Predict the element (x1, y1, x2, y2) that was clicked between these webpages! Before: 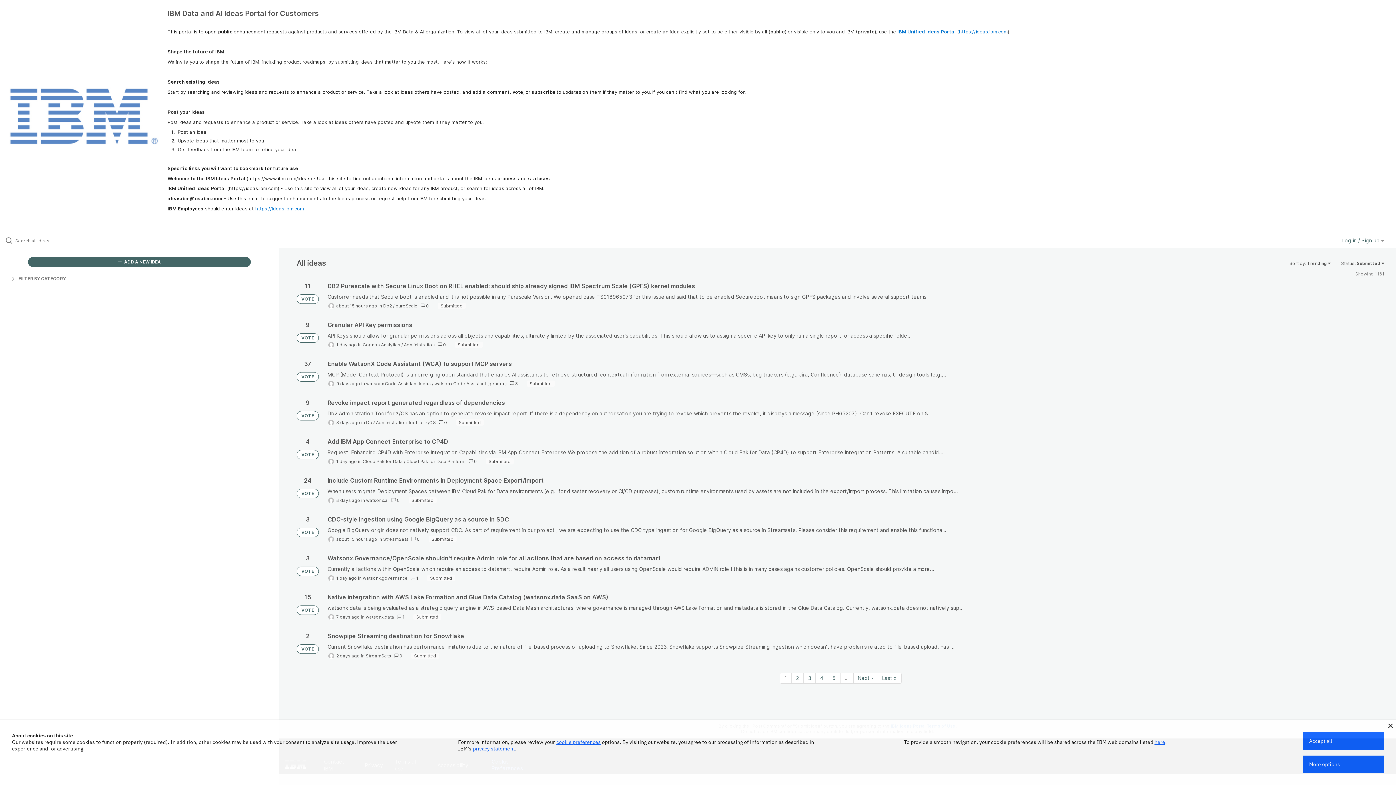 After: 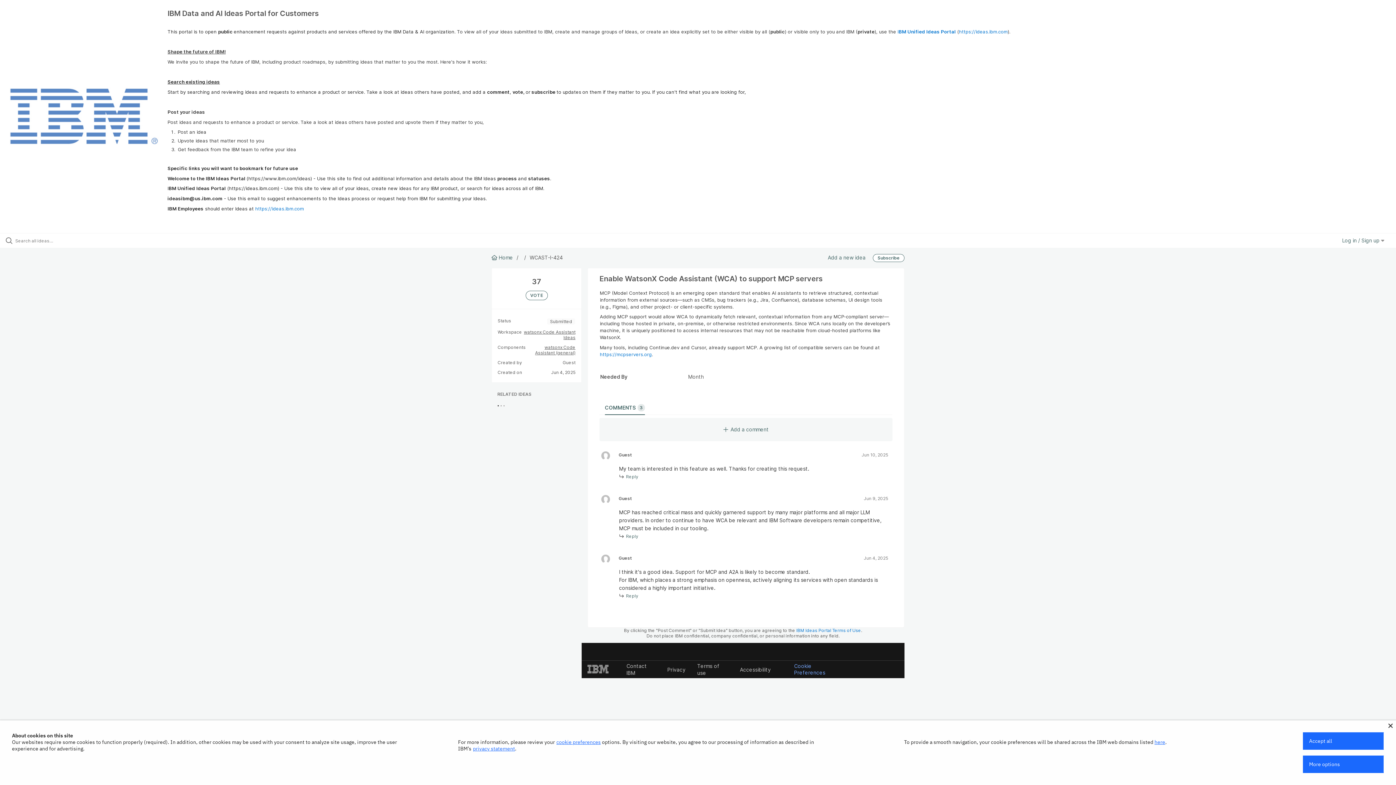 Action: bbox: (327, 360, 1384, 387)